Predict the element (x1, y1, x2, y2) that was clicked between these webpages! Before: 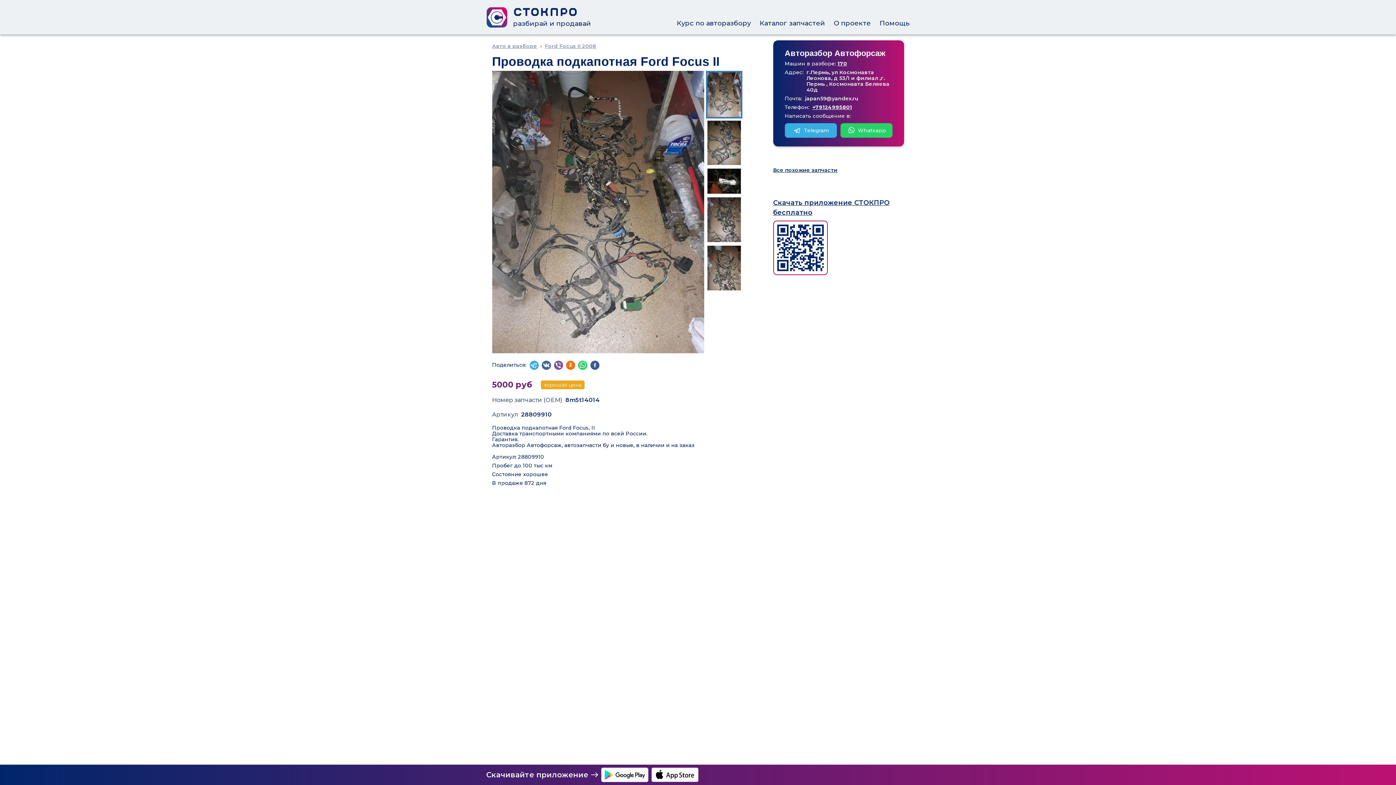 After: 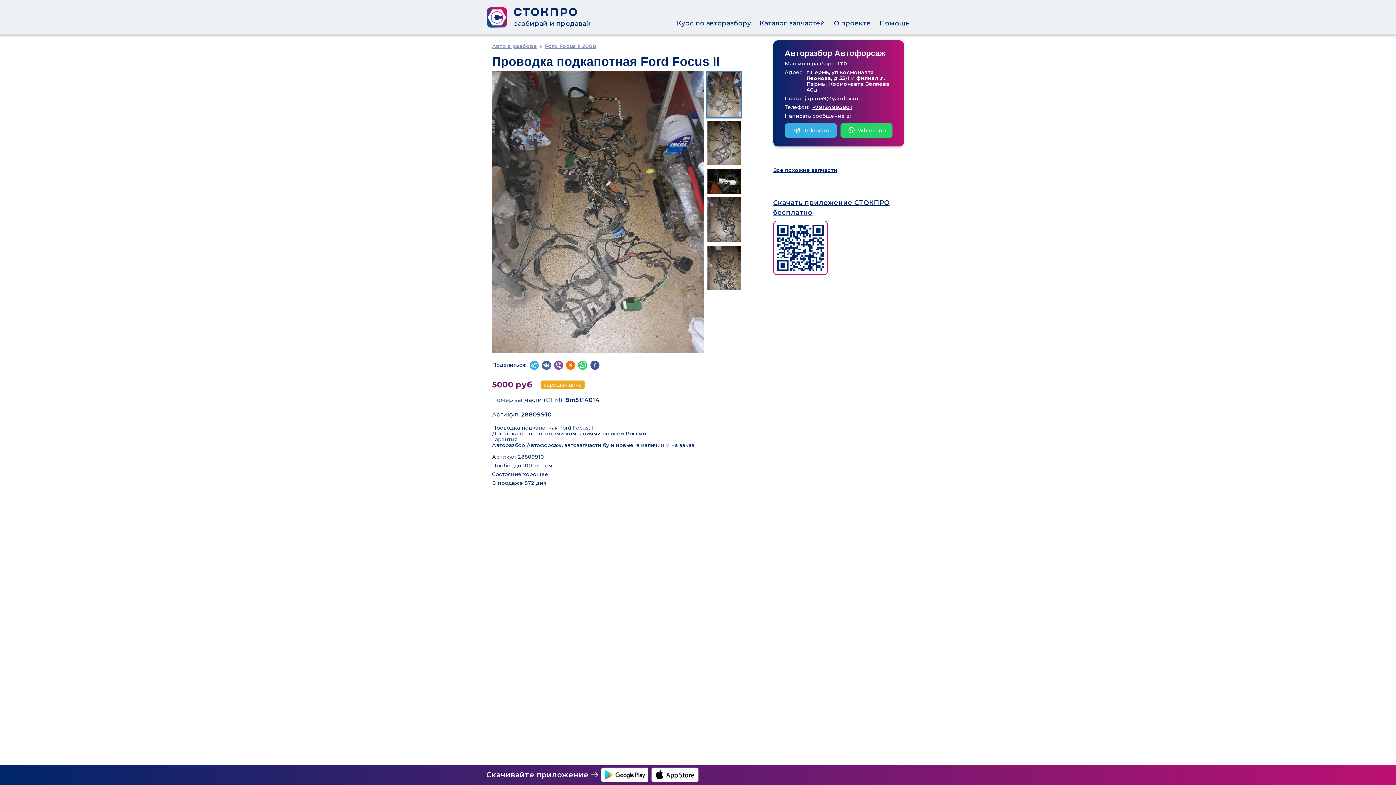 Action: label: whatsapp bbox: (577, 360, 587, 370)